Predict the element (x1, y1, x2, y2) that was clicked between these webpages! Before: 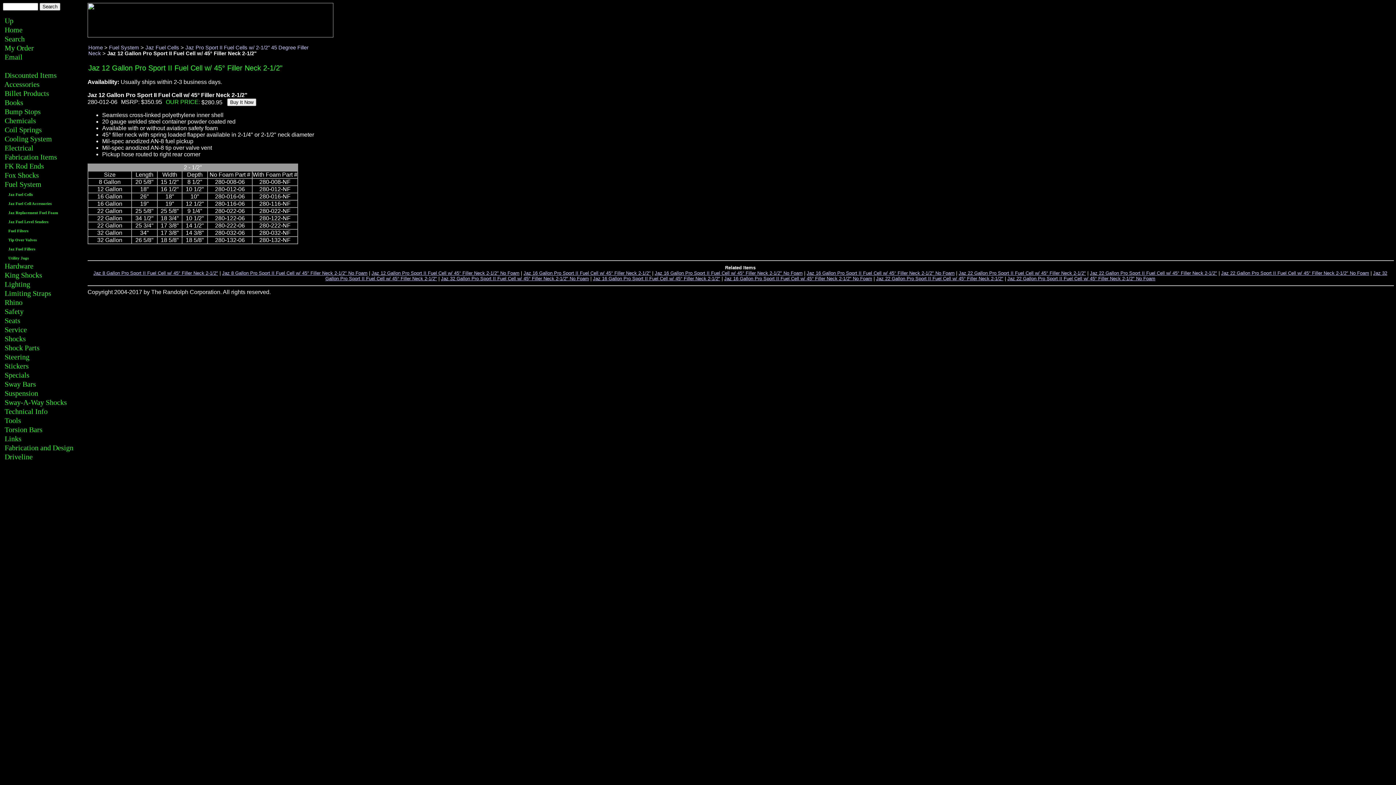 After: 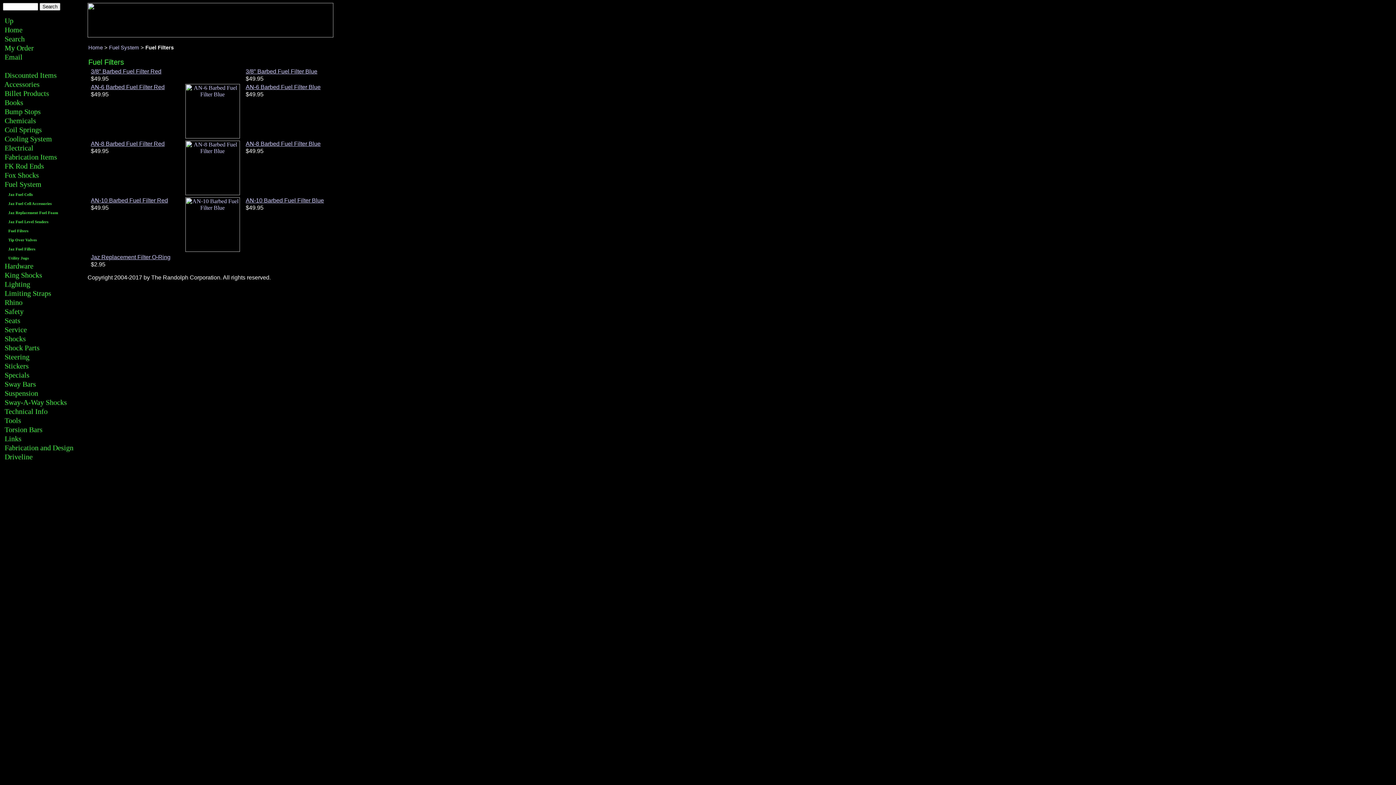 Action: label: Fuel Filters bbox: (8, 229, 28, 233)